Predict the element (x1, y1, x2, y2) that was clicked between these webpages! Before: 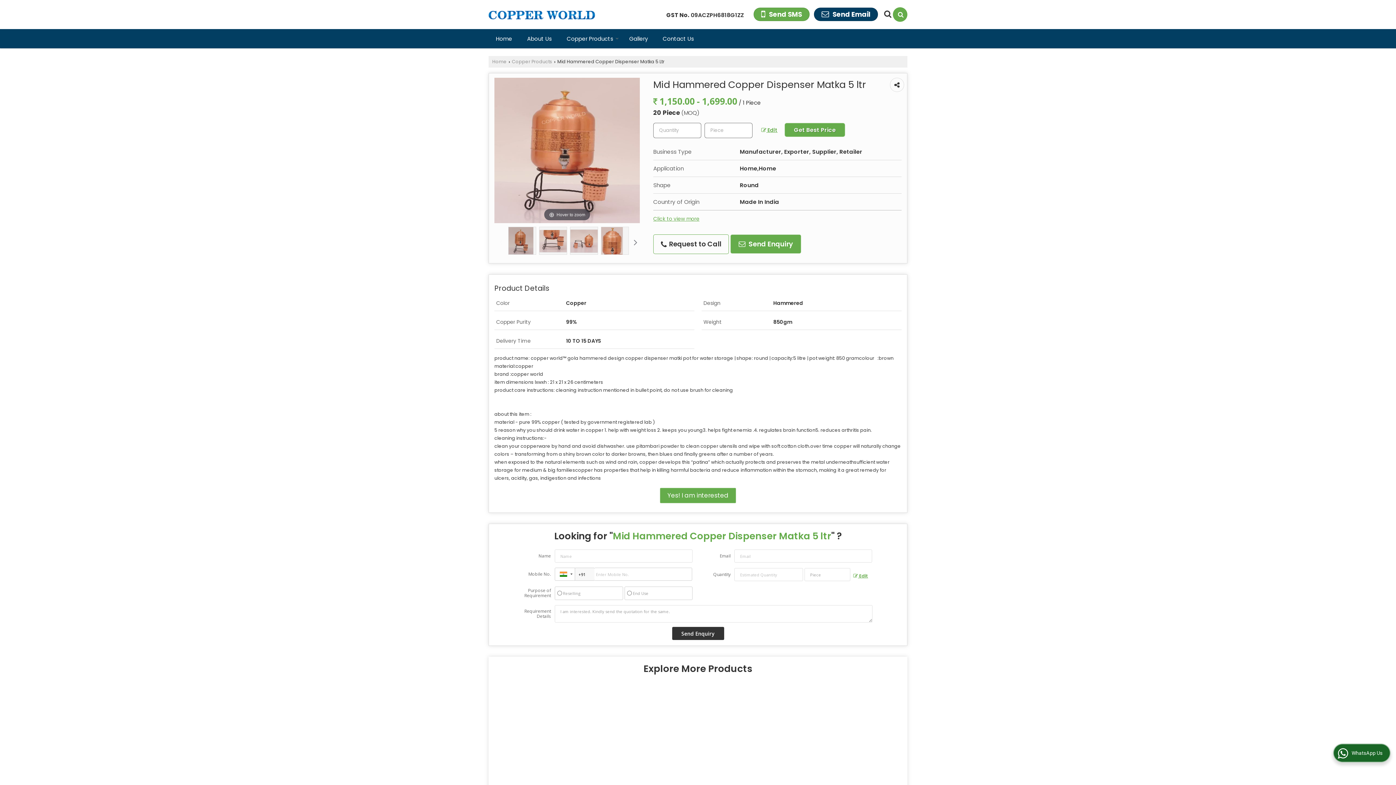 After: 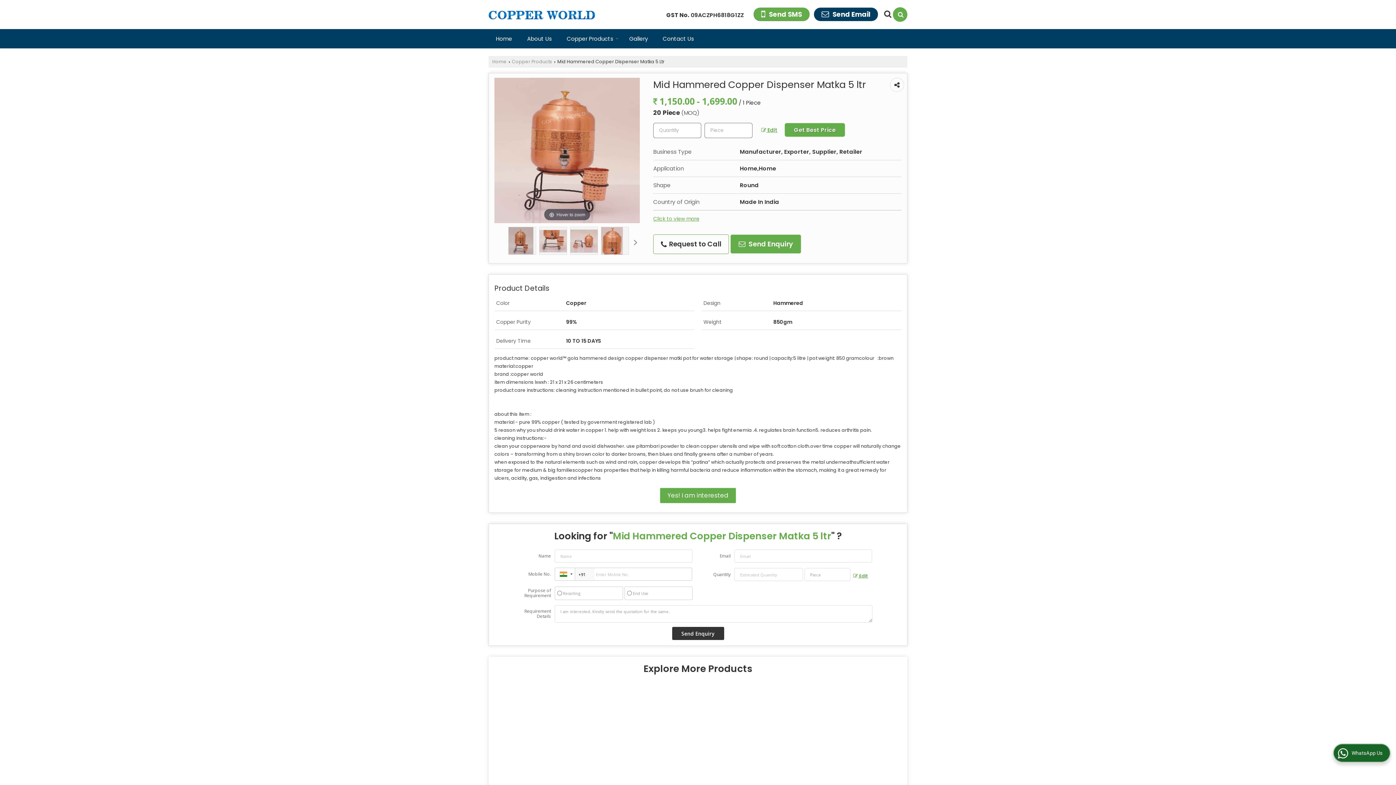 Action: bbox: (508, 227, 535, 255)